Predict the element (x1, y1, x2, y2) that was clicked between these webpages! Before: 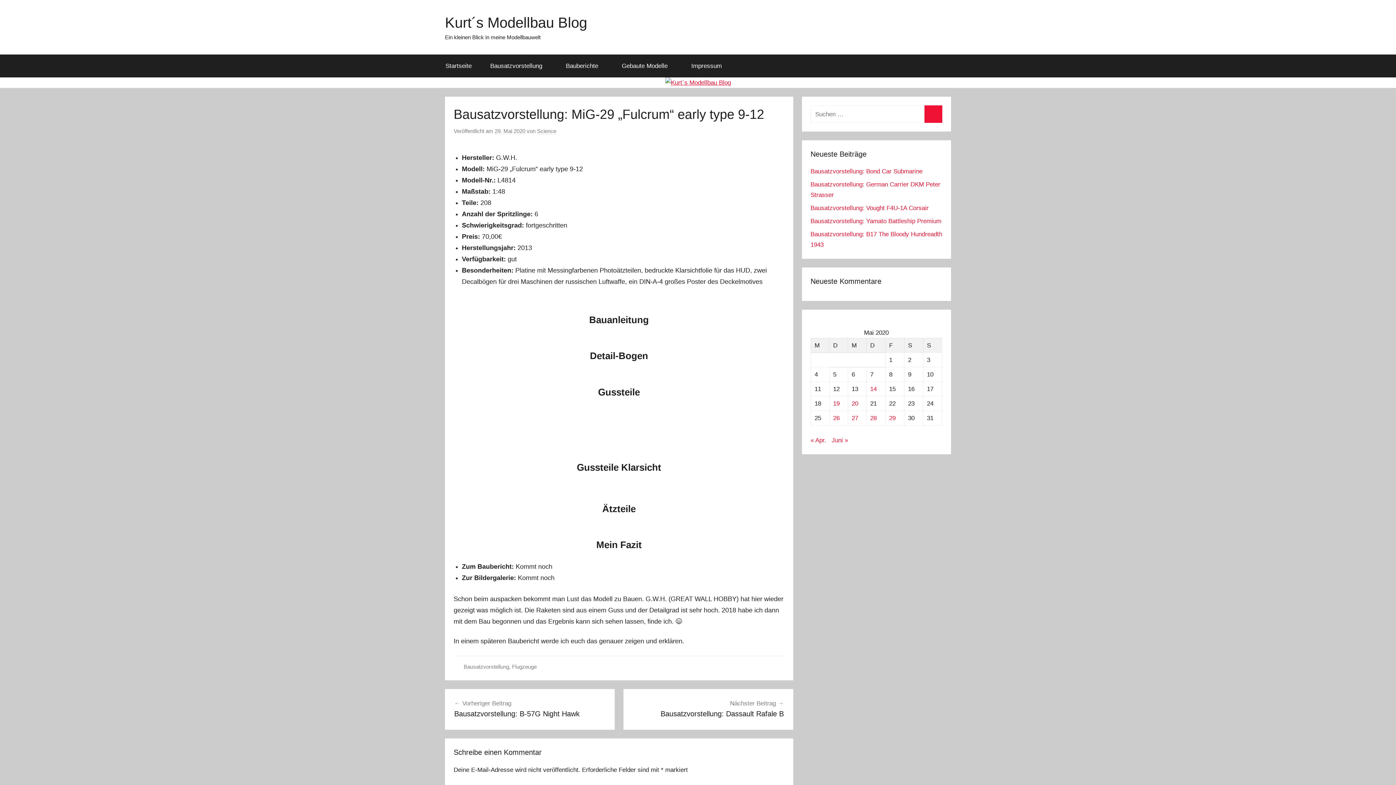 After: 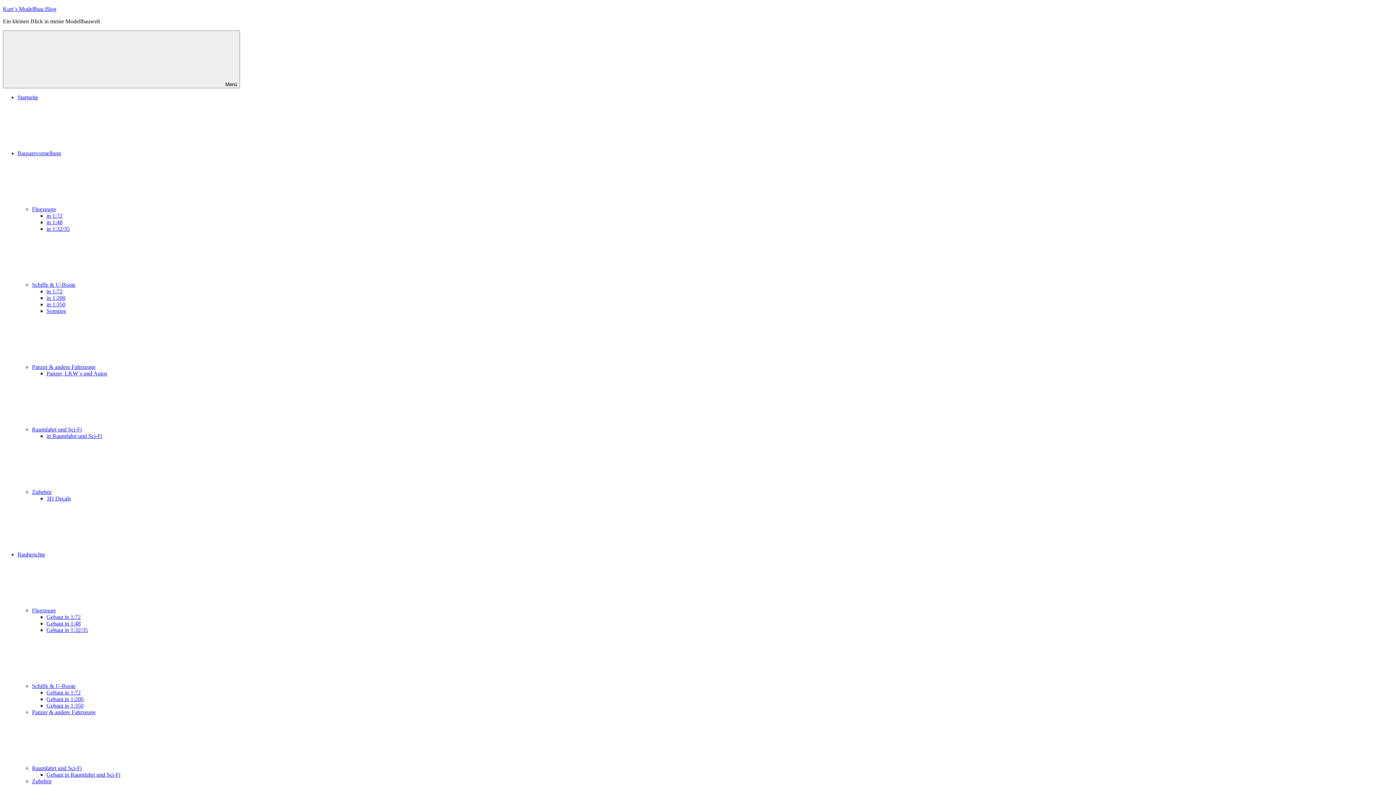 Action: bbox: (889, 414, 895, 421) label: Beiträge veröffentlicht am 29. May 2020